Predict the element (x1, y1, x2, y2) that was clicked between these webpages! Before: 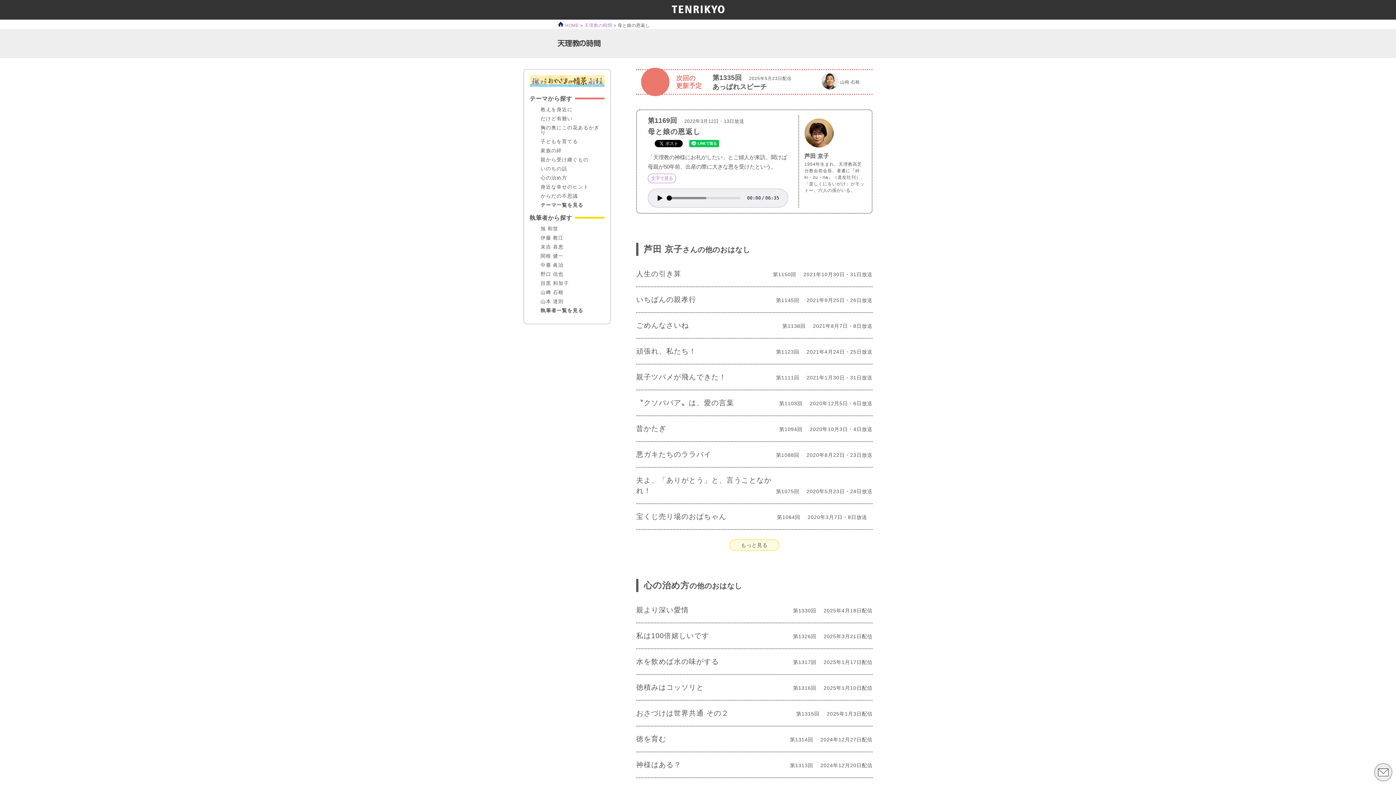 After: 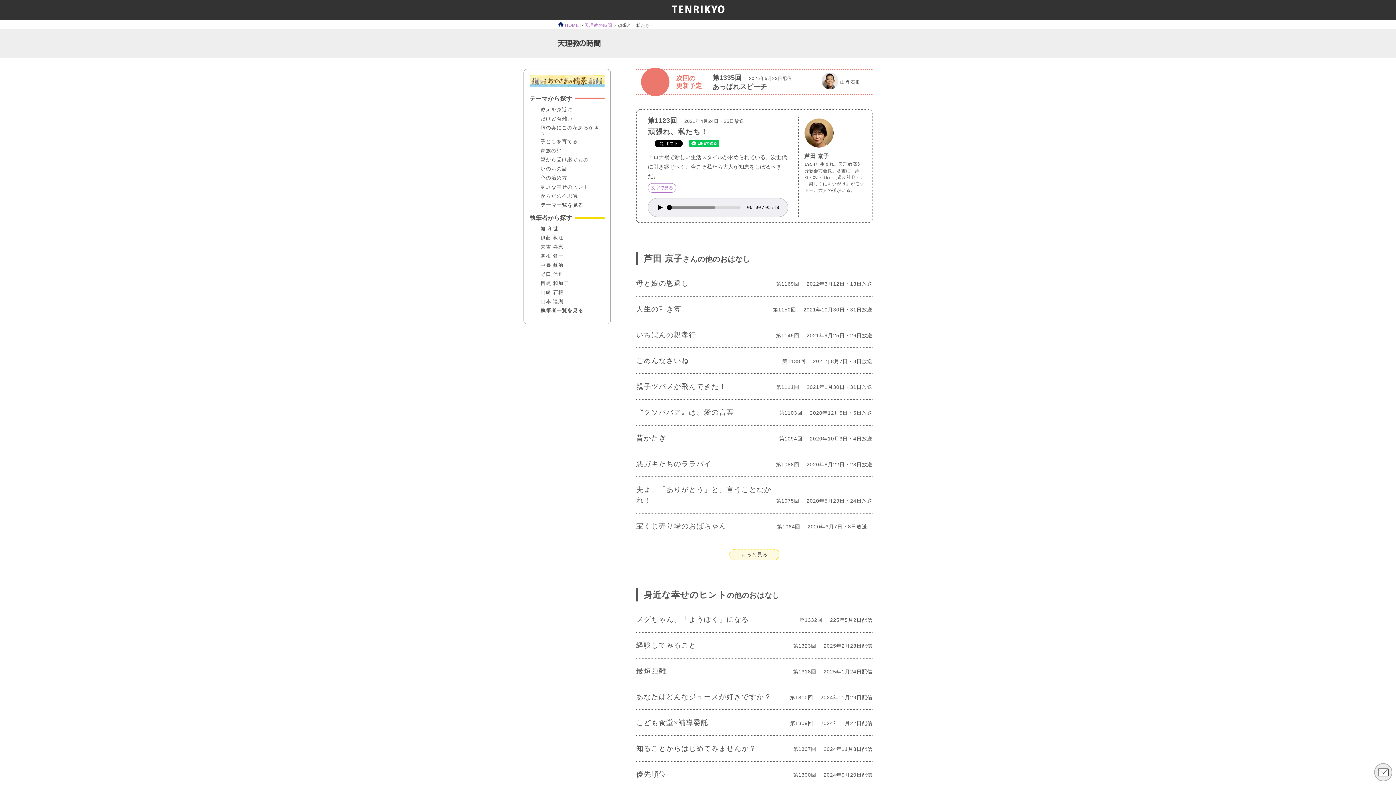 Action: label: 頑張れ、私たち！ bbox: (636, 347, 696, 355)